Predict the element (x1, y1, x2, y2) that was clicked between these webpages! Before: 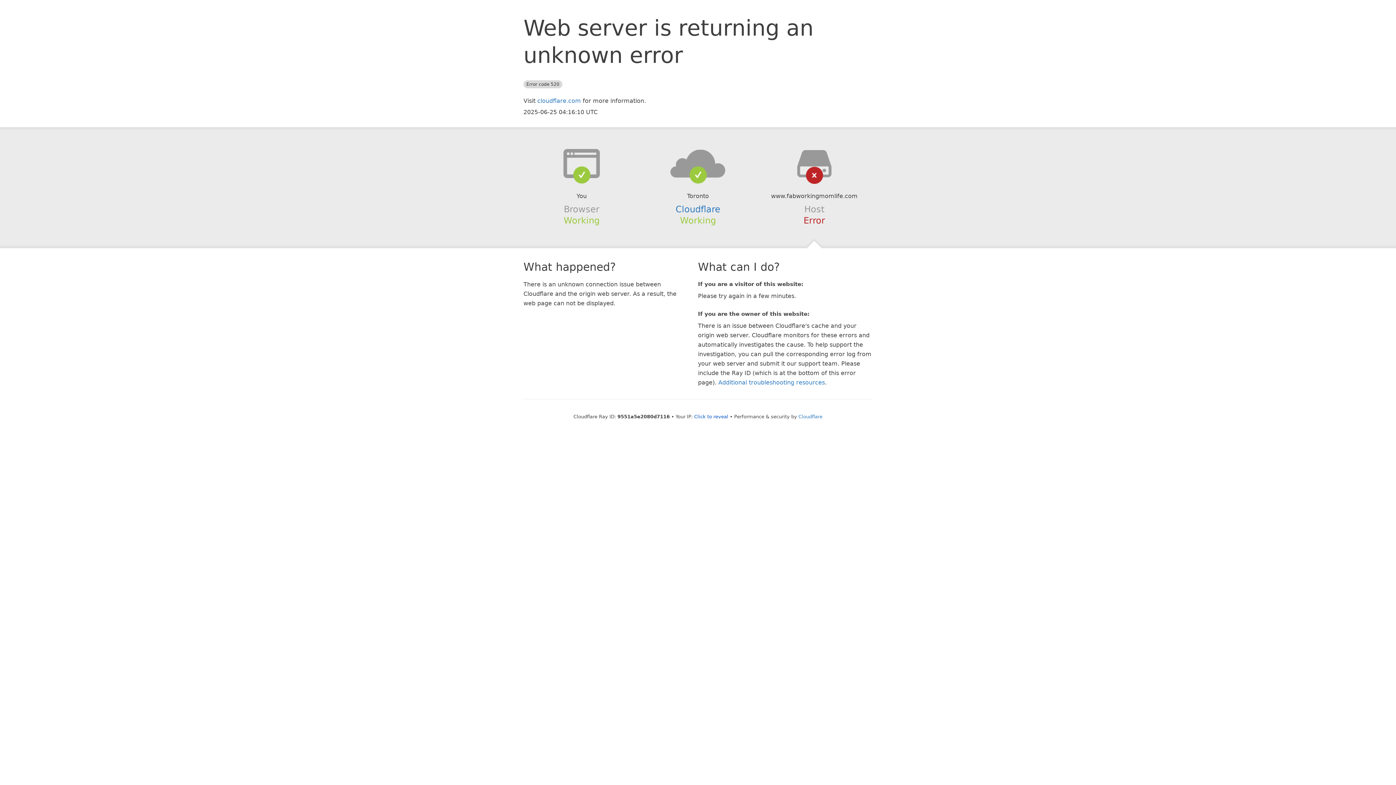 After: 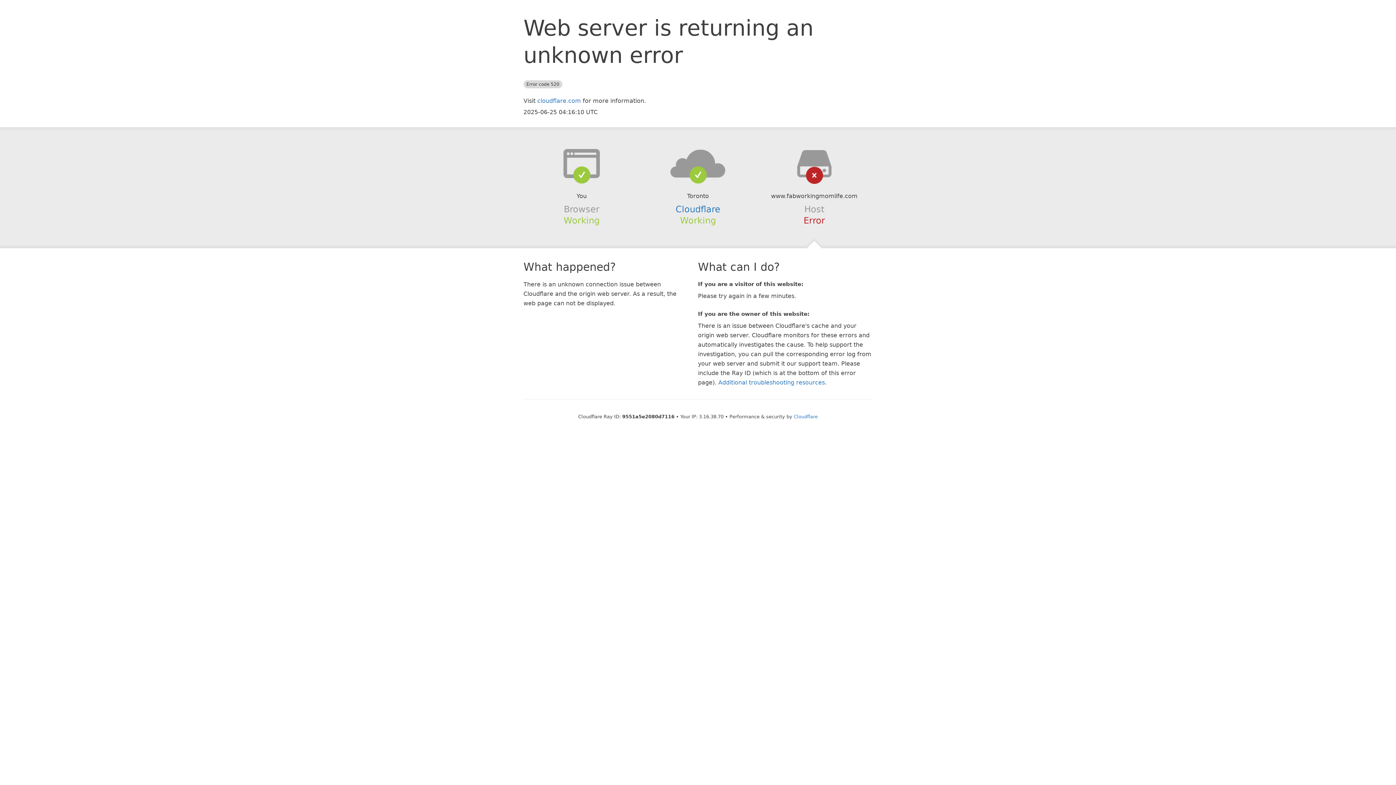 Action: label: Click to reveal bbox: (694, 414, 728, 419)